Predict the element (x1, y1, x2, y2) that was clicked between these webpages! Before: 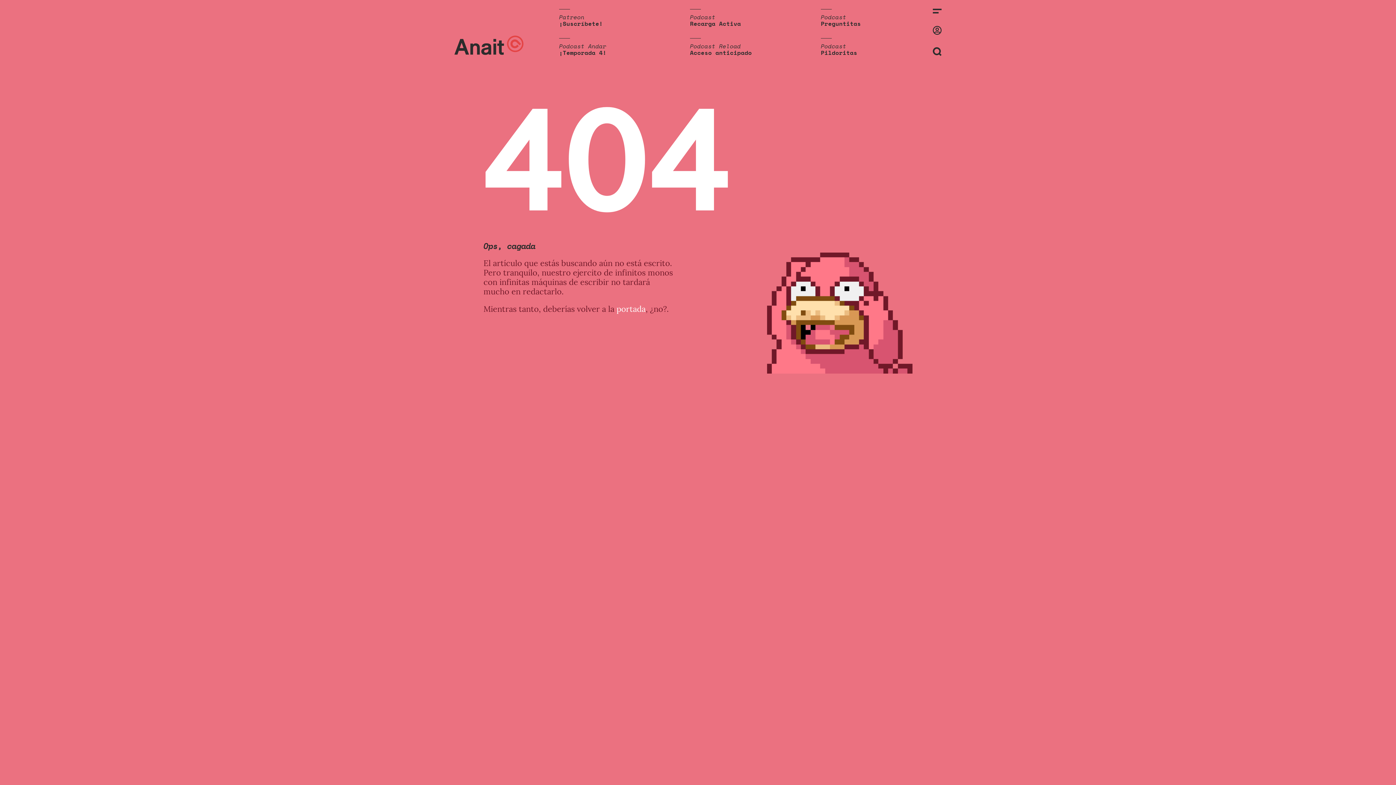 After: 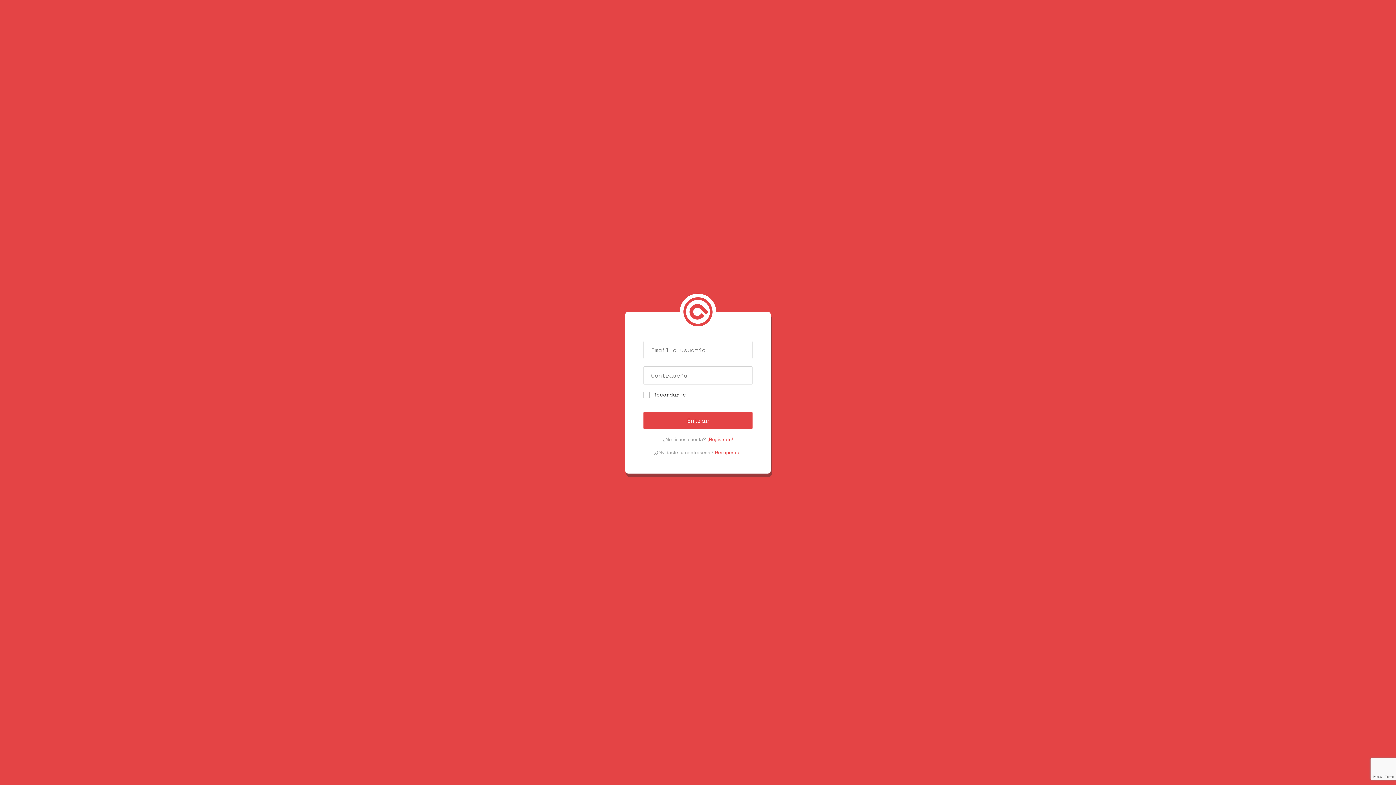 Action: bbox: (933, 25, 941, 34)